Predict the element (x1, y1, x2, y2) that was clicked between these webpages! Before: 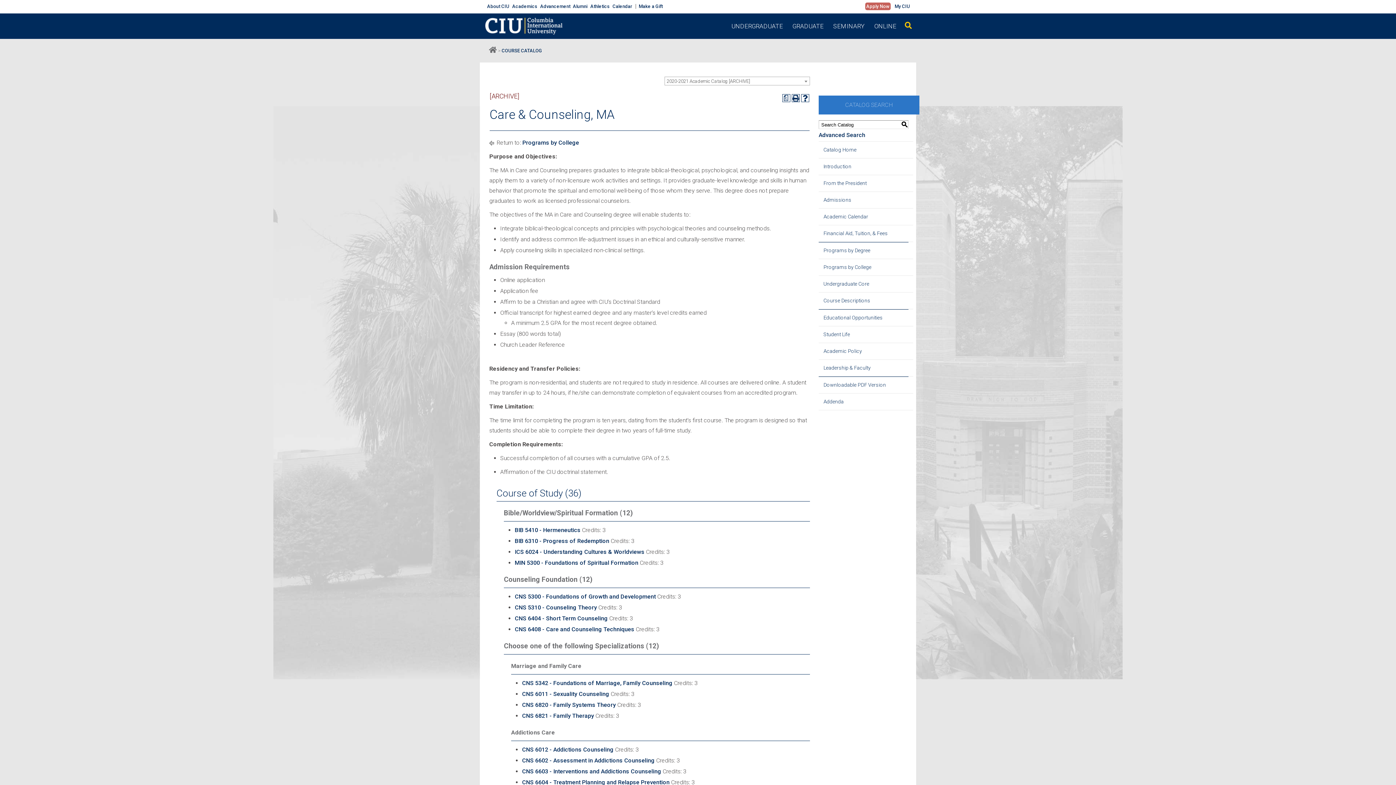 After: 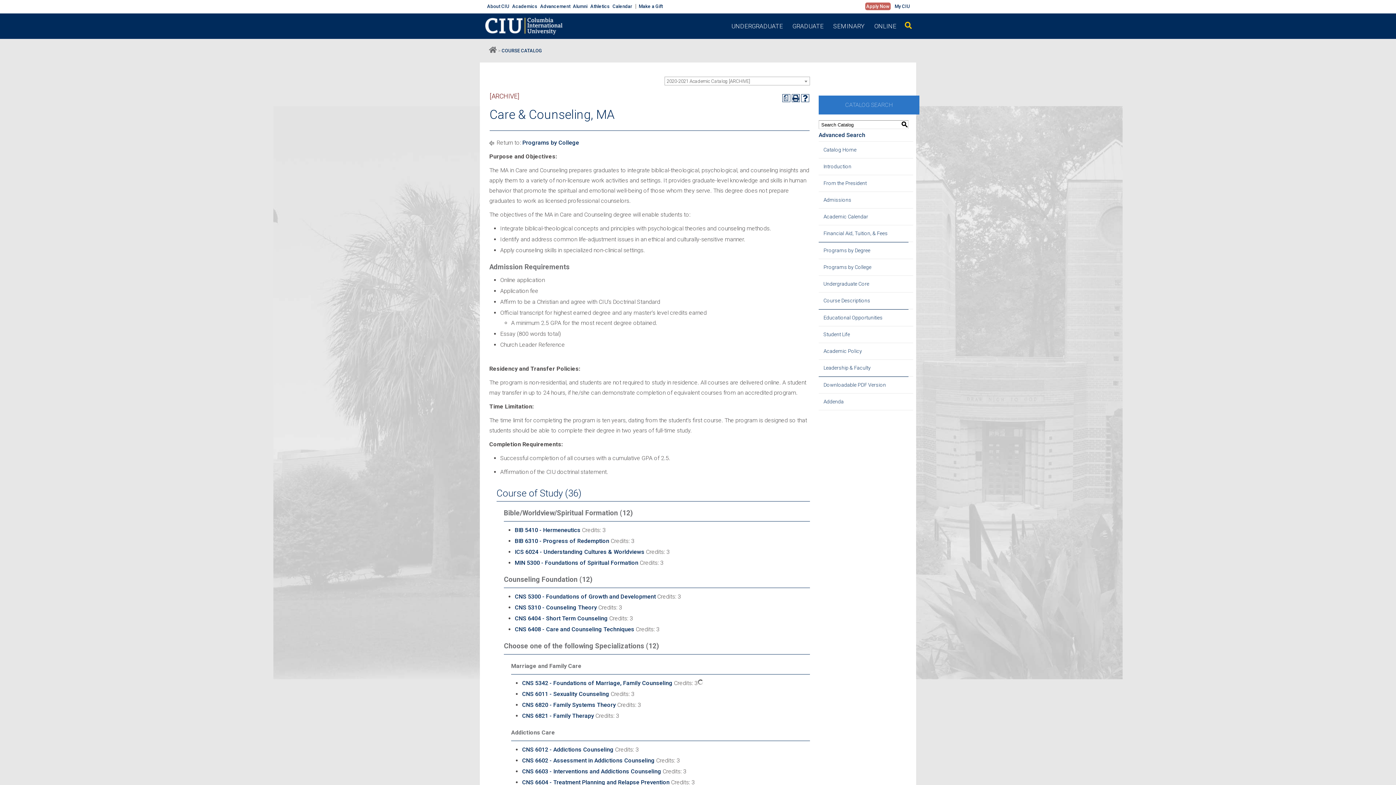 Action: label: CNS 5342 - Foundations of Marriage, Family Counseling bbox: (522, 680, 672, 686)